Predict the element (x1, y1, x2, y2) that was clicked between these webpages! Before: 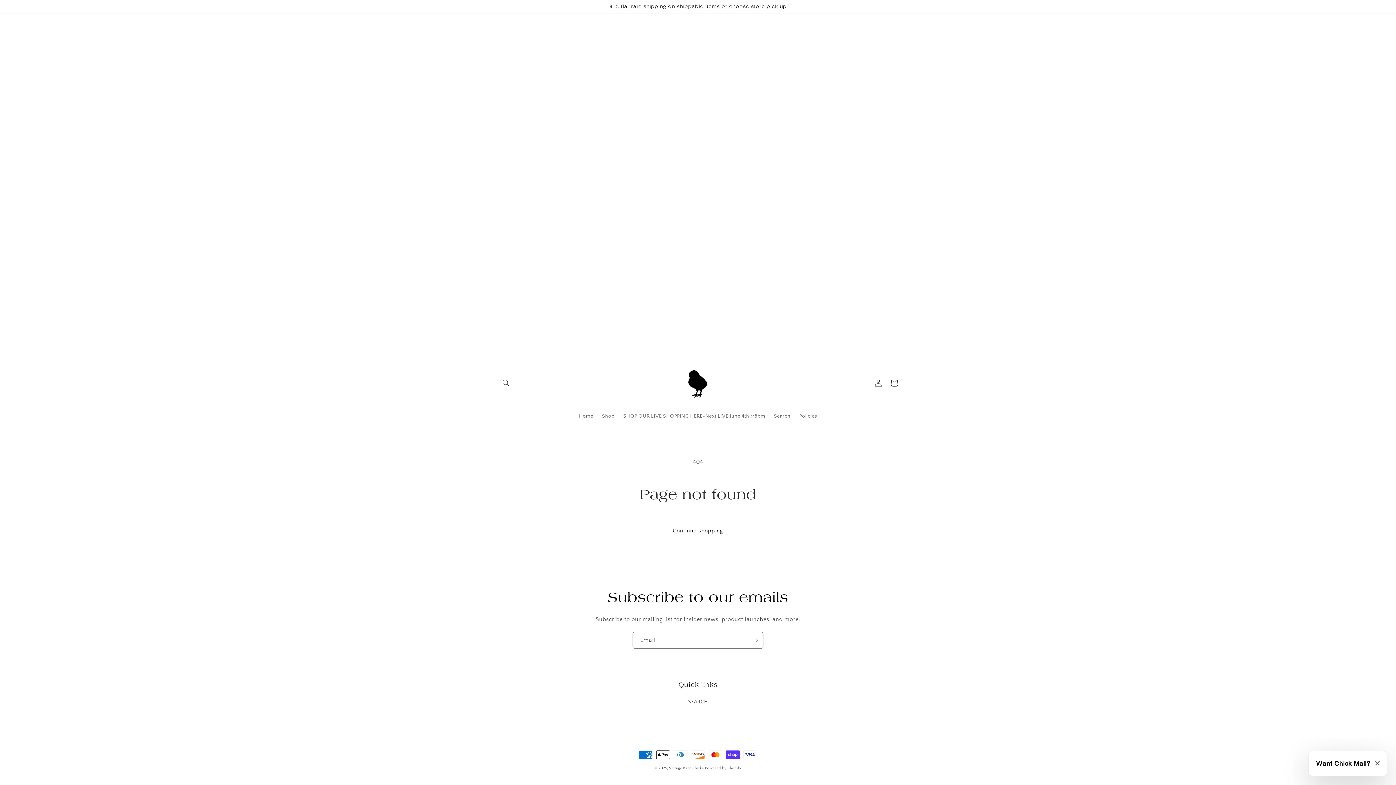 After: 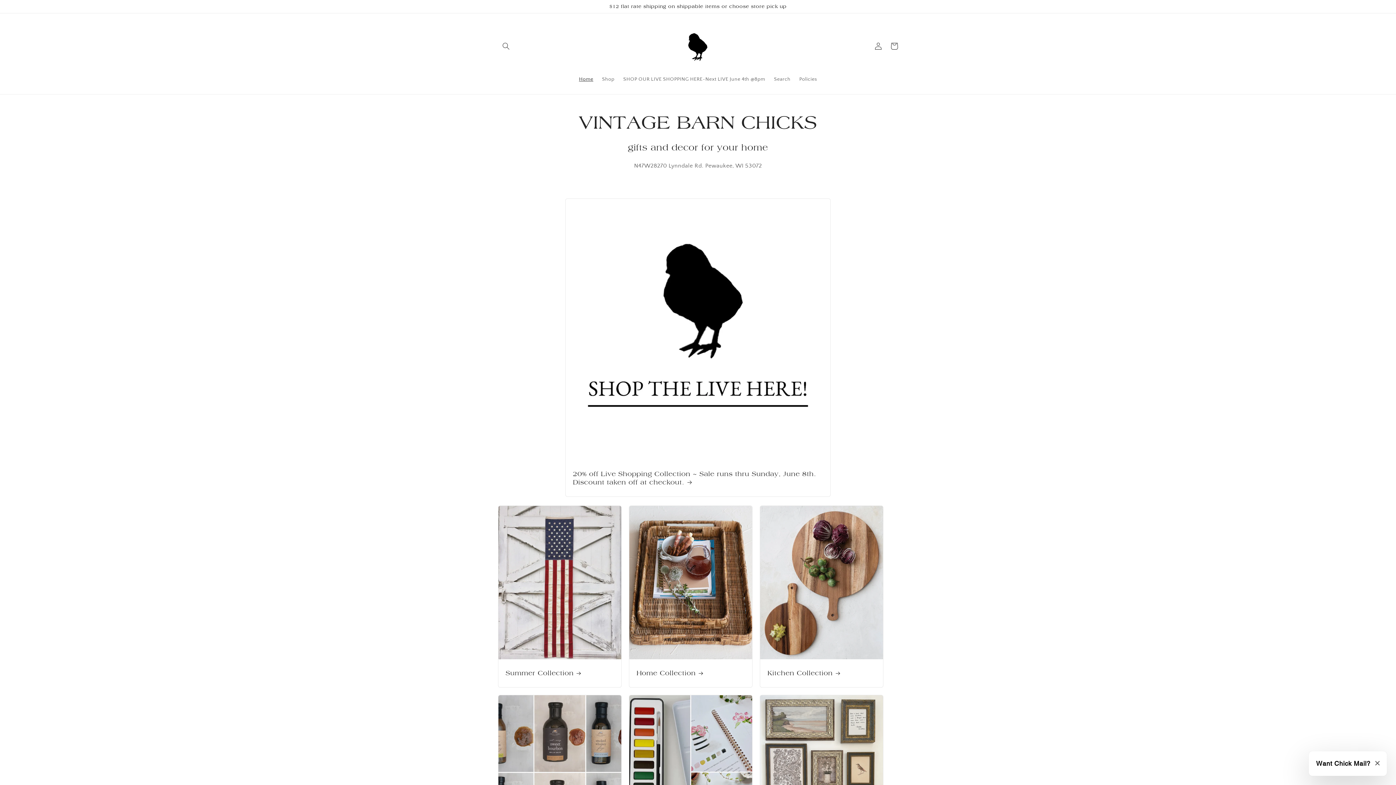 Action: bbox: (574, 408, 597, 424) label: Home